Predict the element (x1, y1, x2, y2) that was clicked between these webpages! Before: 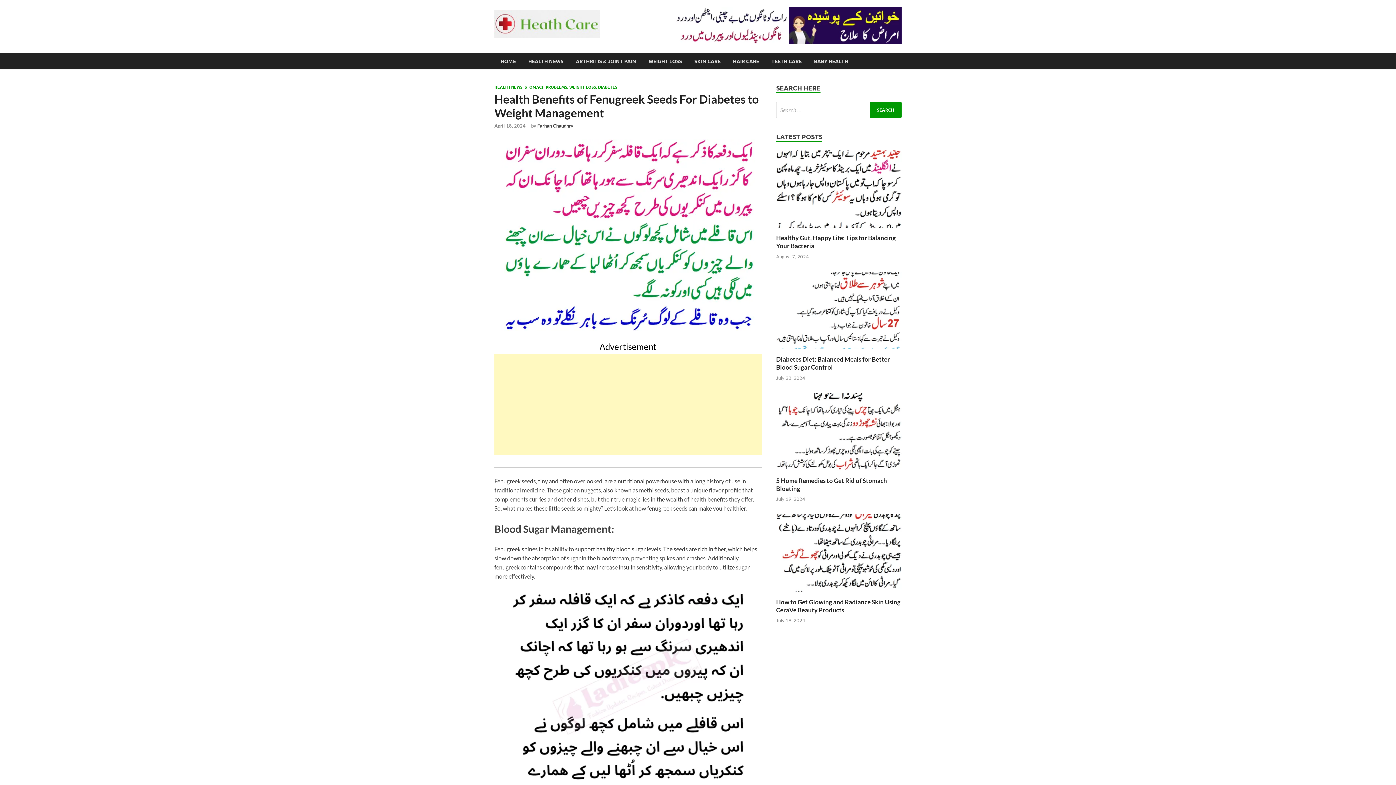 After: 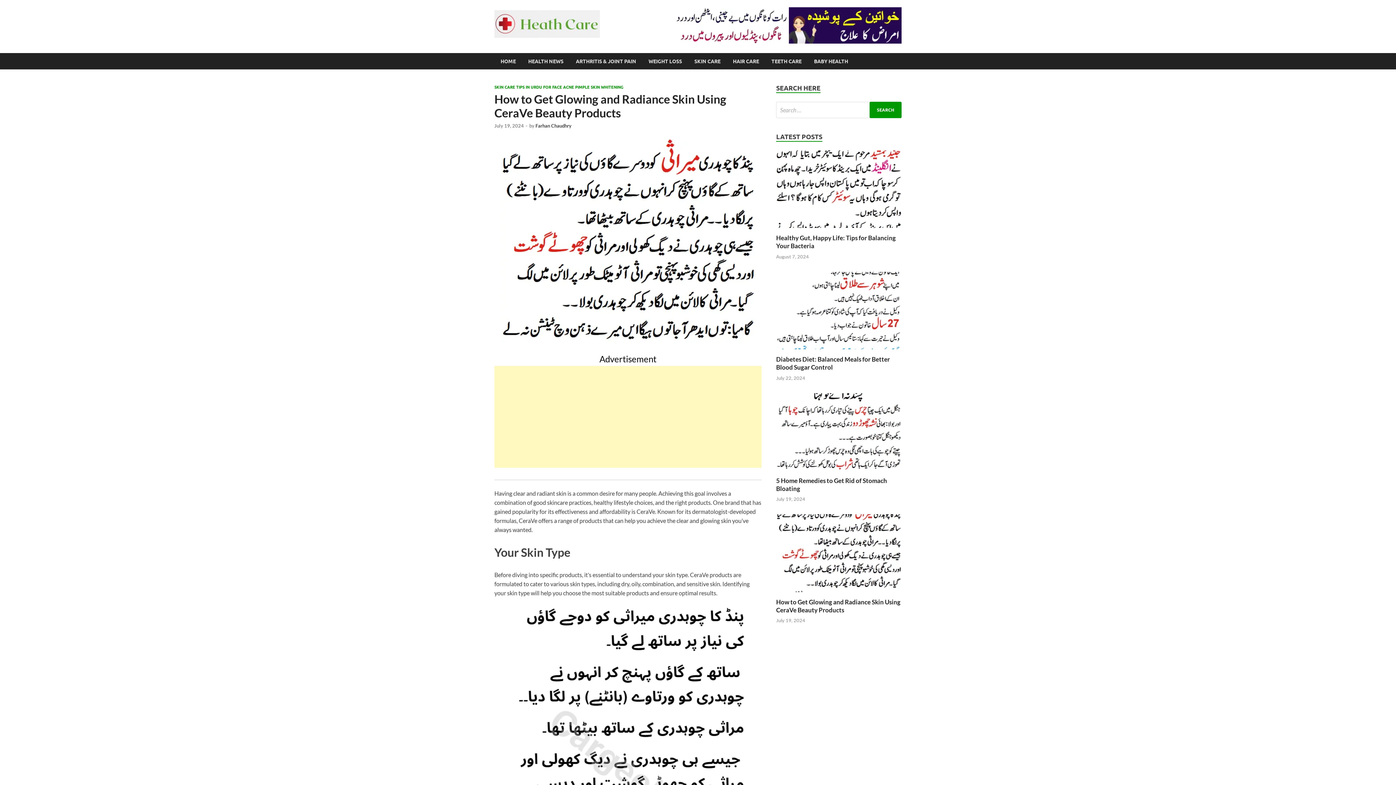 Action: bbox: (776, 598, 900, 614) label: How to Get Glowing and Radiance Skin Using CeraVe Beauty Products